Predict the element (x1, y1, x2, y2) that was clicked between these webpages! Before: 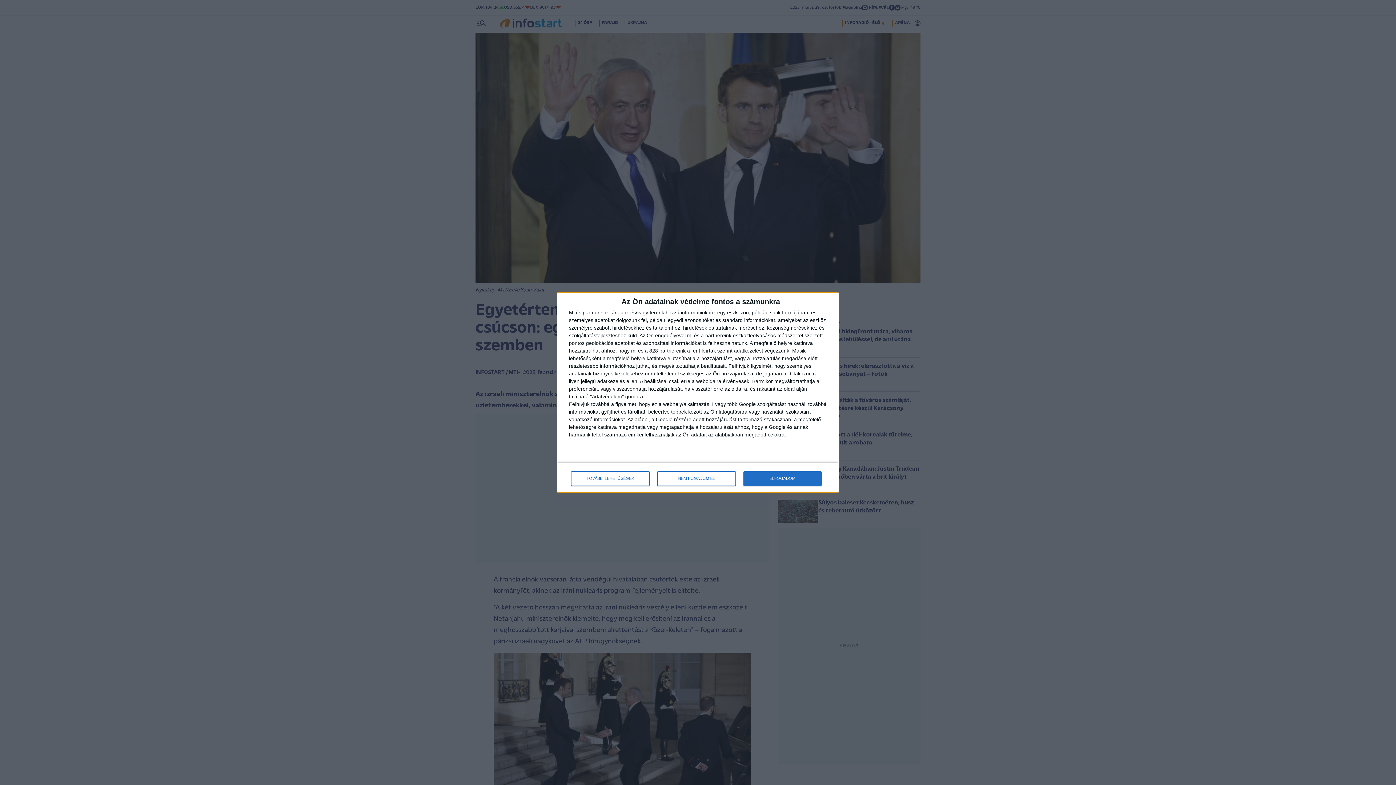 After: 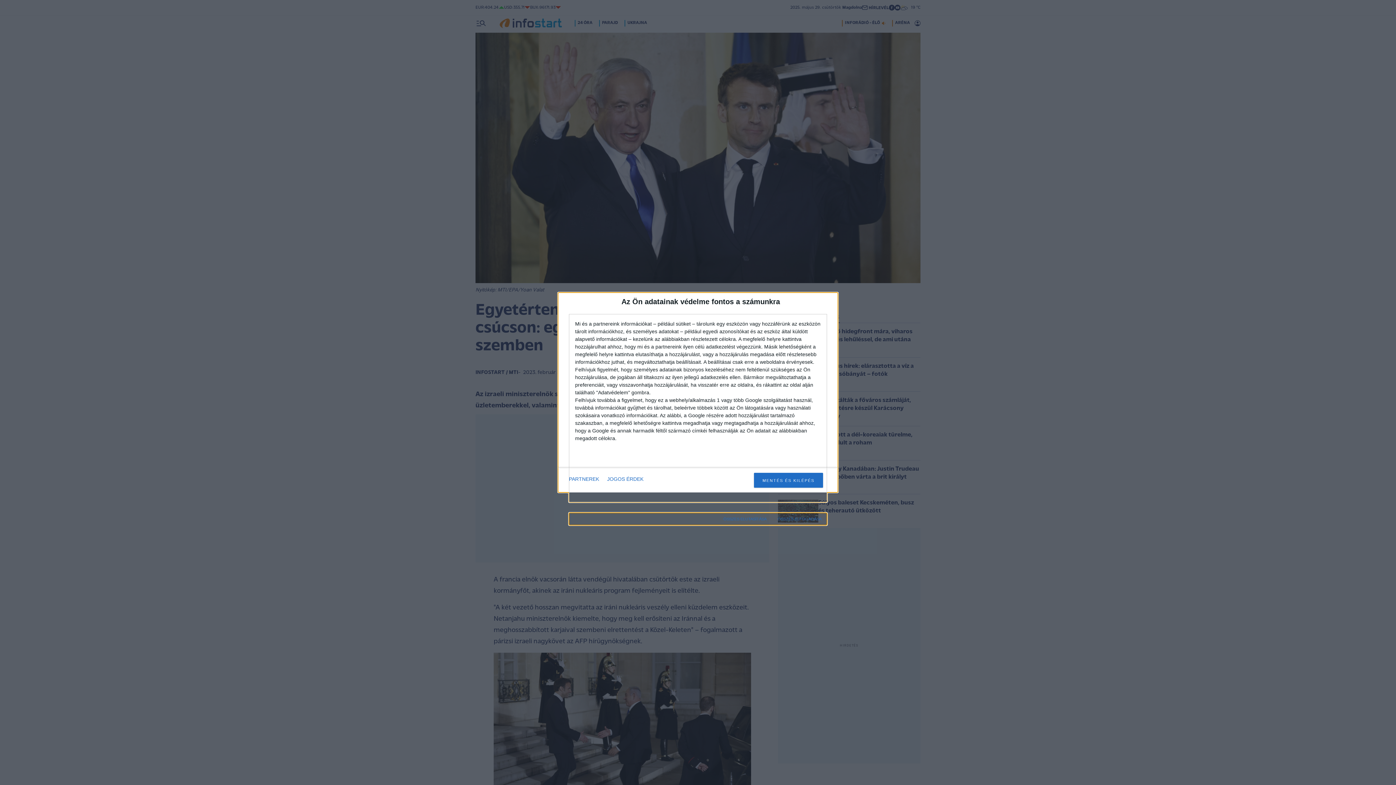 Action: label: TOVÁBBI LEHETŐSÉGEK bbox: (571, 471, 649, 486)